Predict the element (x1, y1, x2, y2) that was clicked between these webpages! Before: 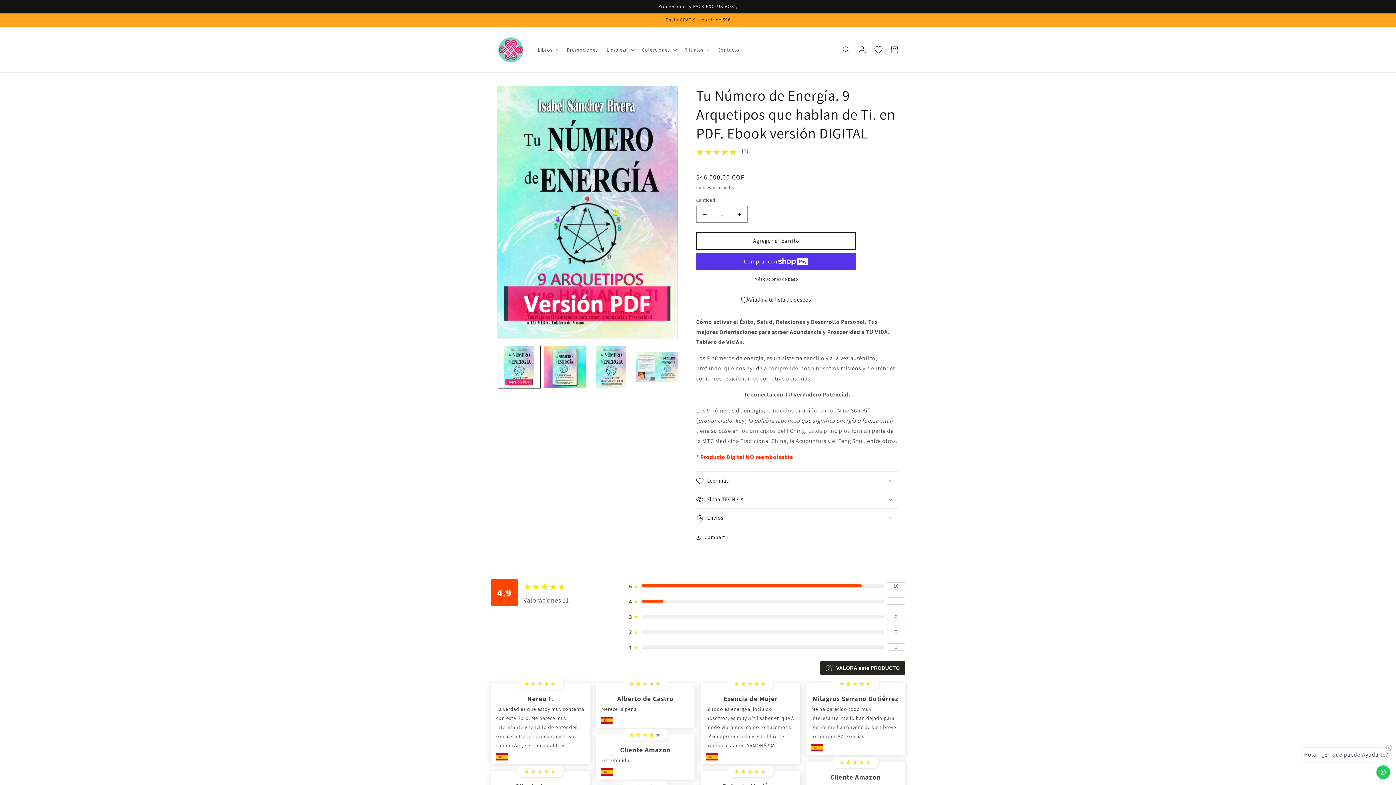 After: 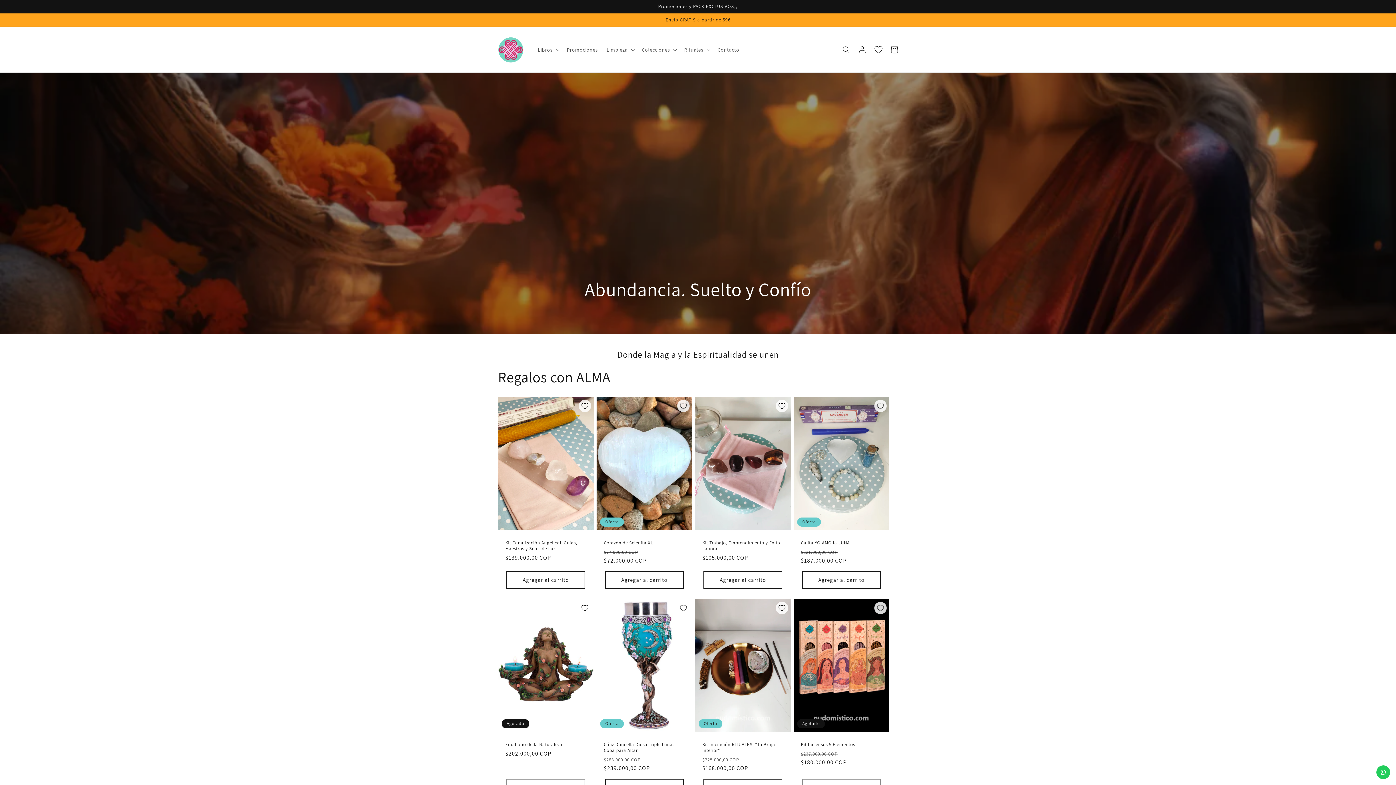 Action: bbox: (495, 34, 526, 65)